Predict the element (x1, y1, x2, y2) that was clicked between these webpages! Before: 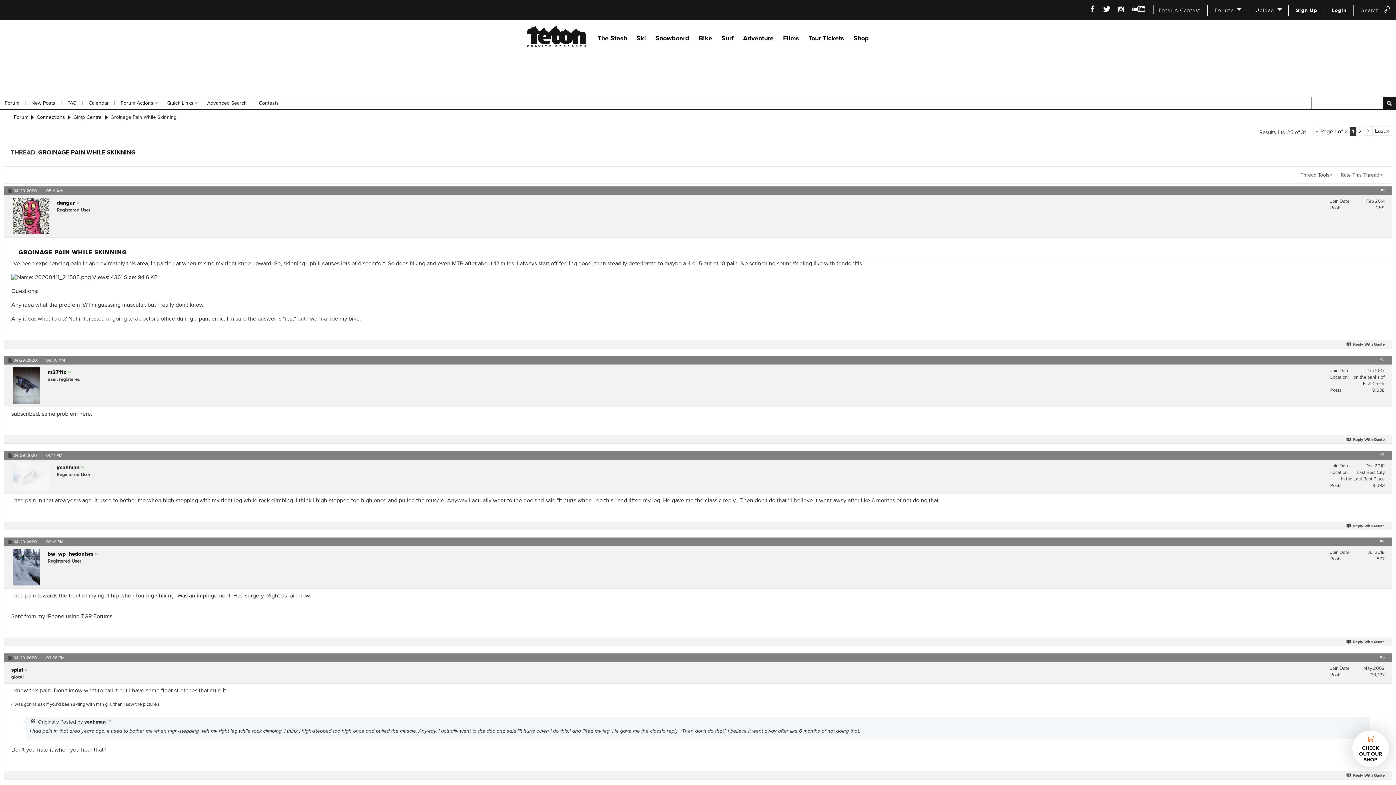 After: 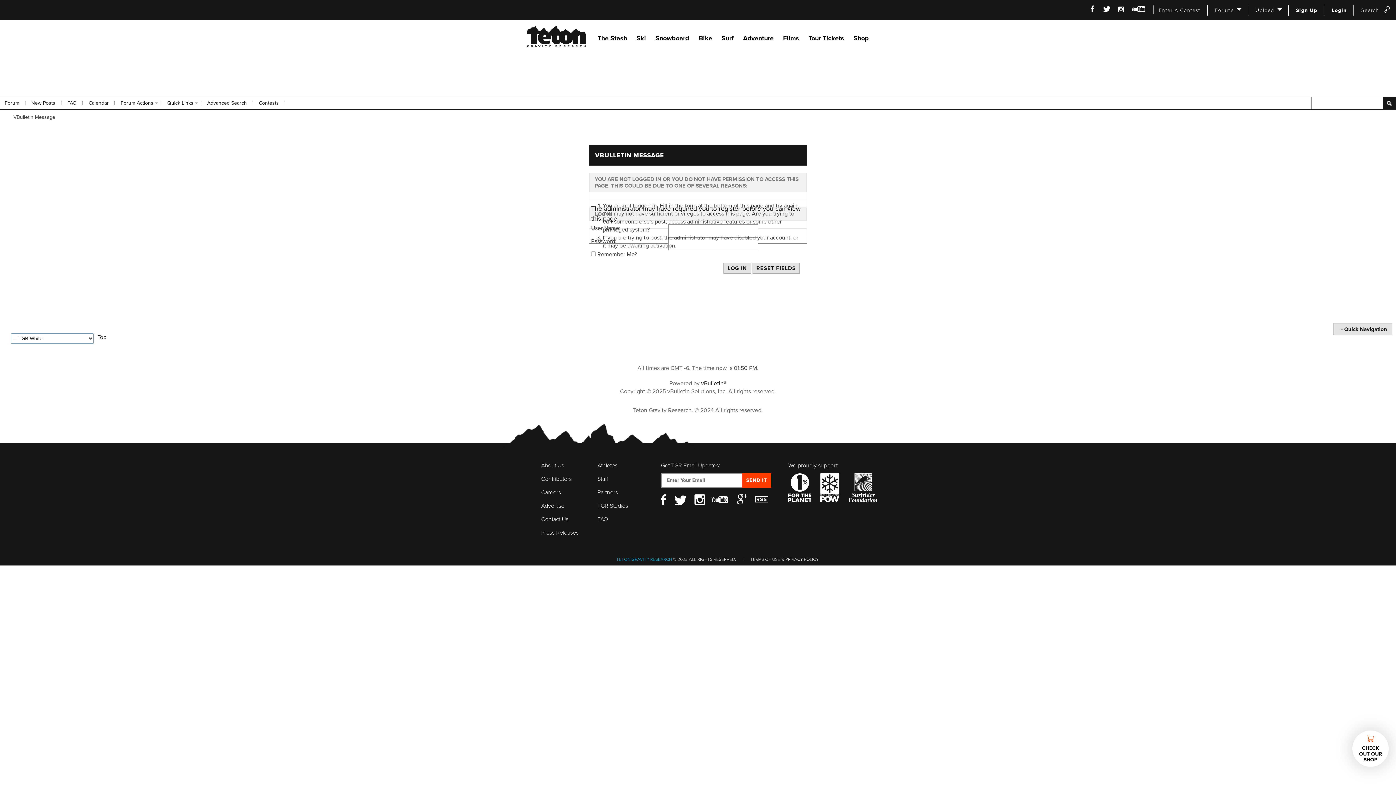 Action: bbox: (1346, 523, 1385, 528) label: Reply With Quote